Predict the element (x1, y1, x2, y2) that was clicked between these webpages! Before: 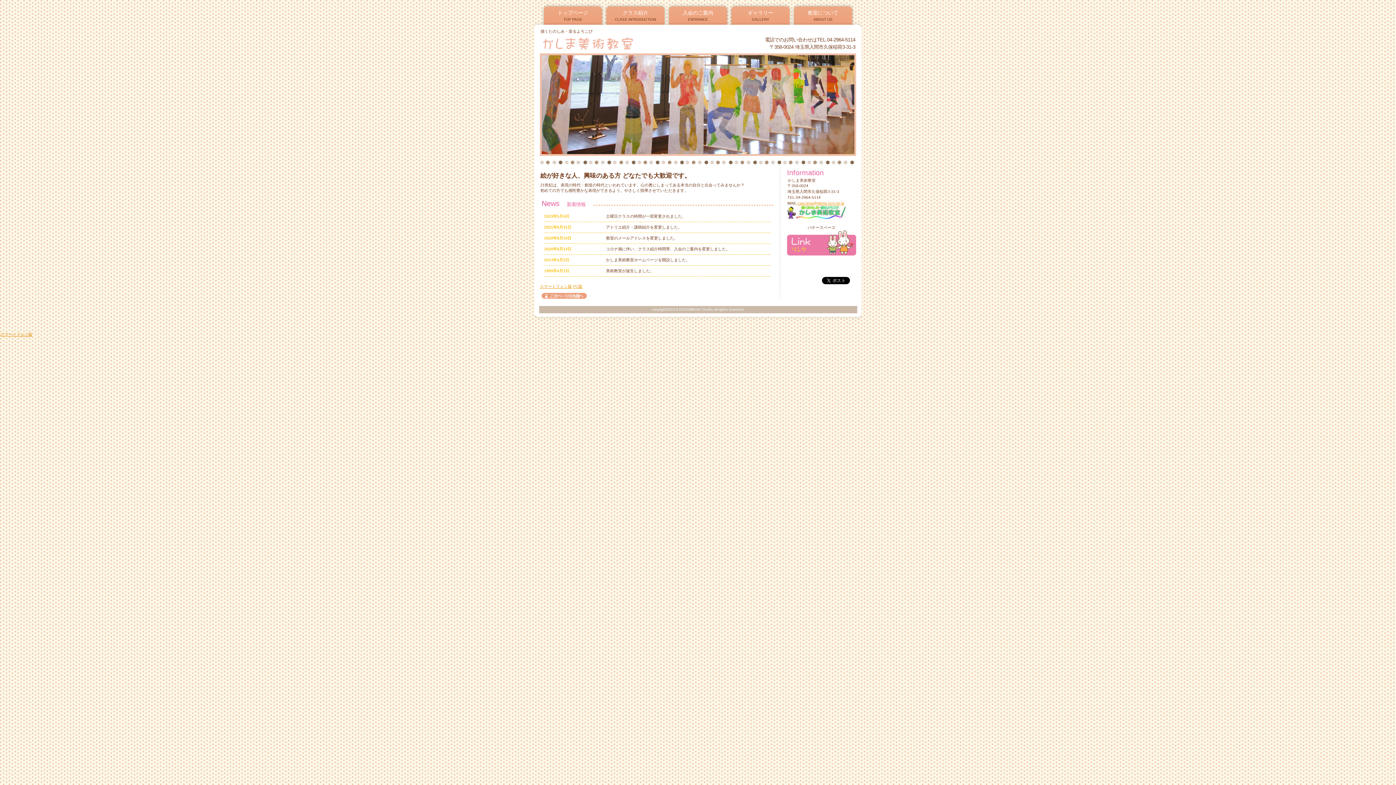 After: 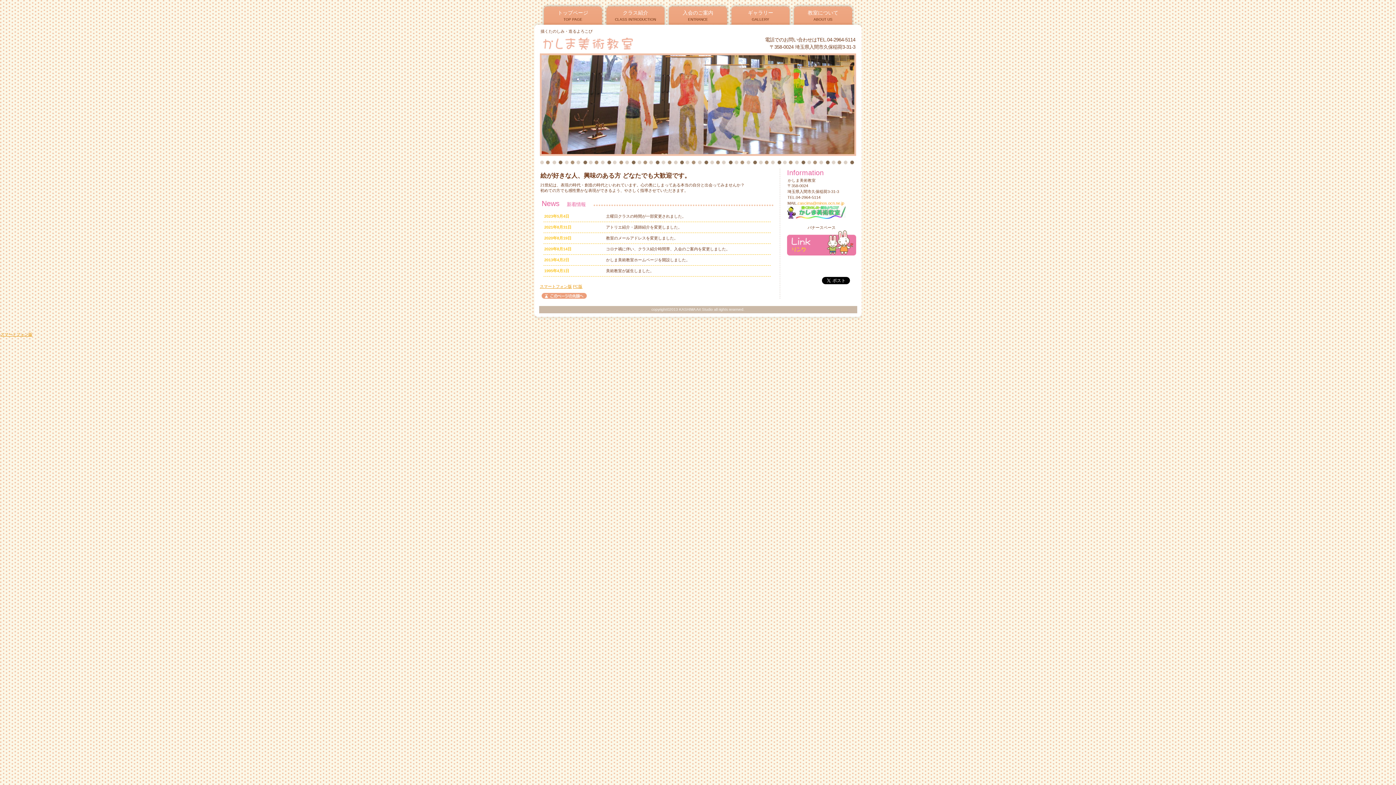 Action: label: cascima@minos.ocn.ne.jp bbox: (797, 201, 844, 205)